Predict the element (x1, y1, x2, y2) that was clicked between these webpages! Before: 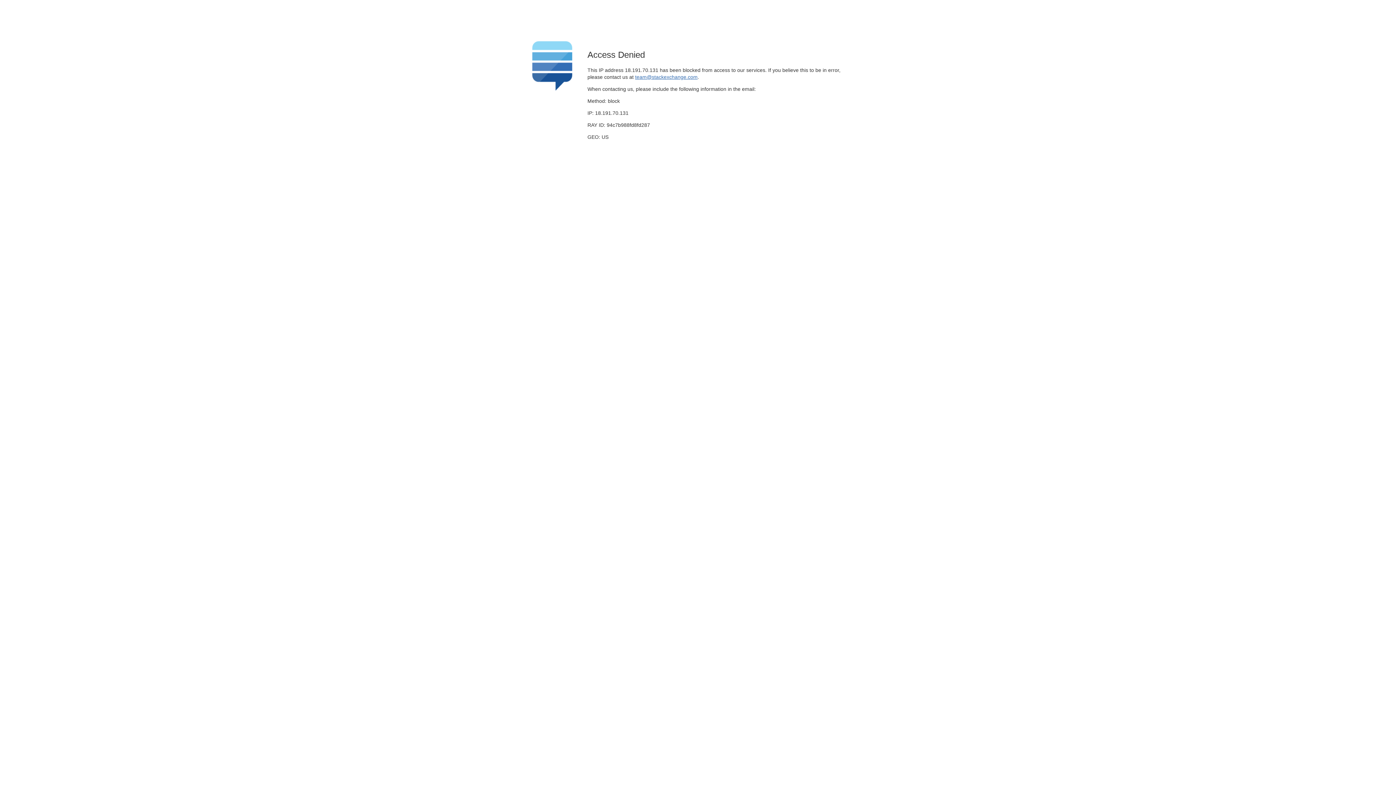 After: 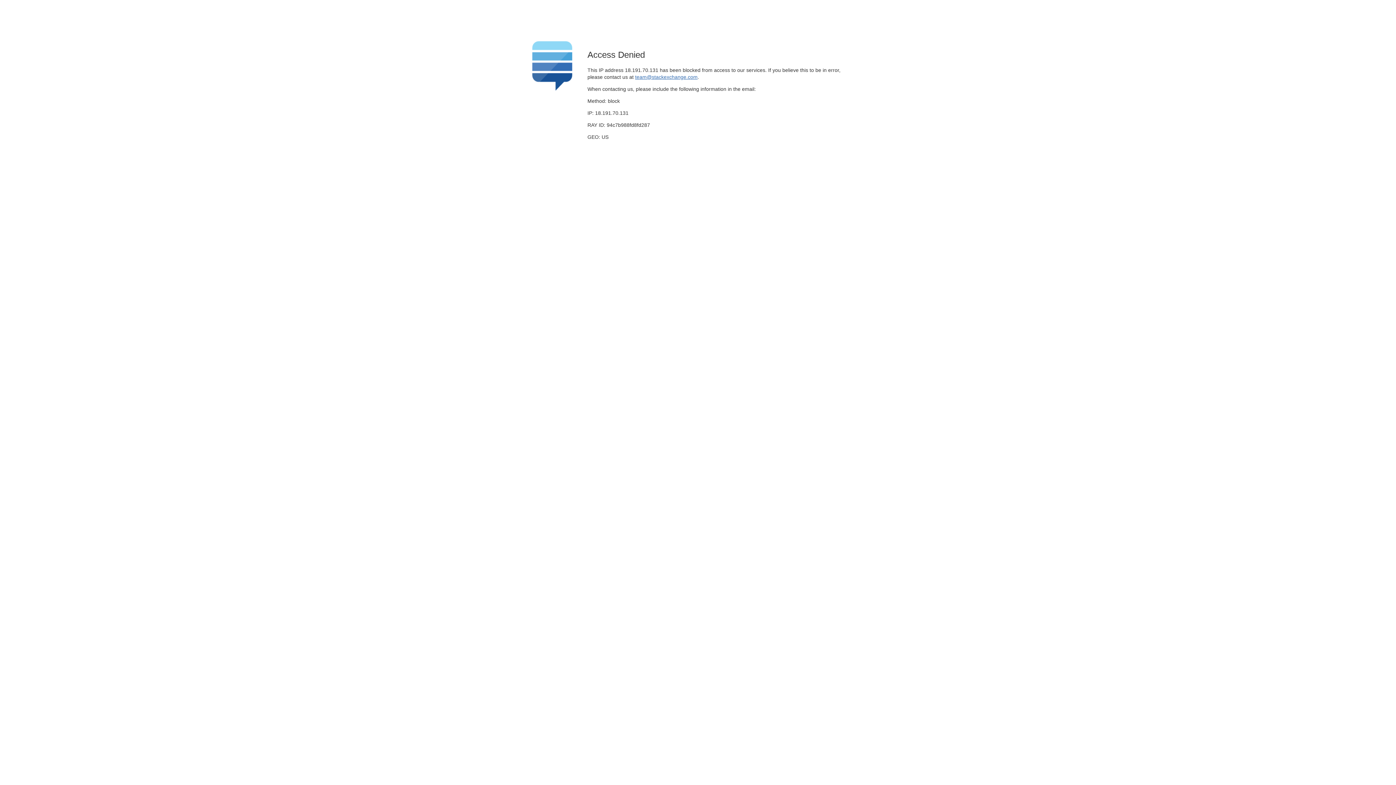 Action: bbox: (635, 74, 697, 79) label: team@stackexchange.com